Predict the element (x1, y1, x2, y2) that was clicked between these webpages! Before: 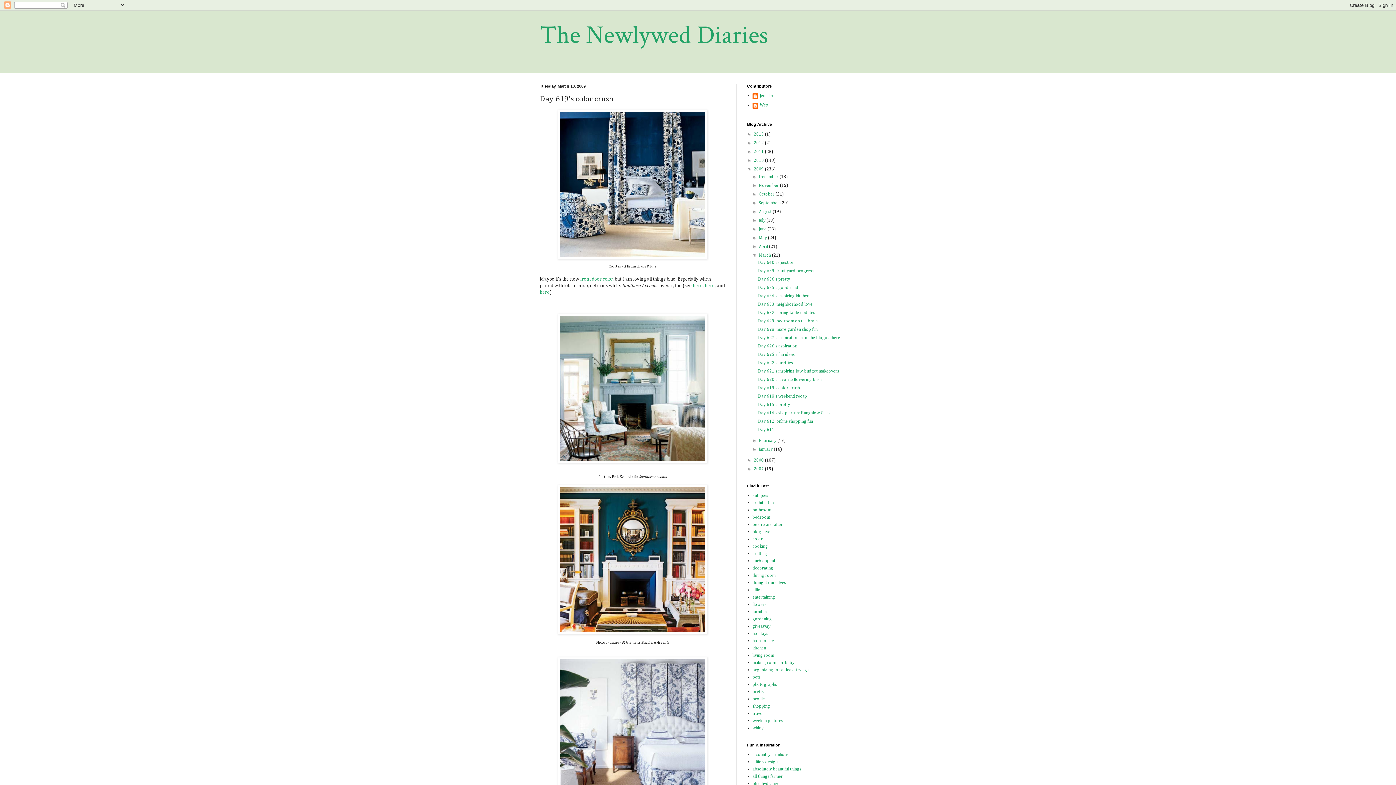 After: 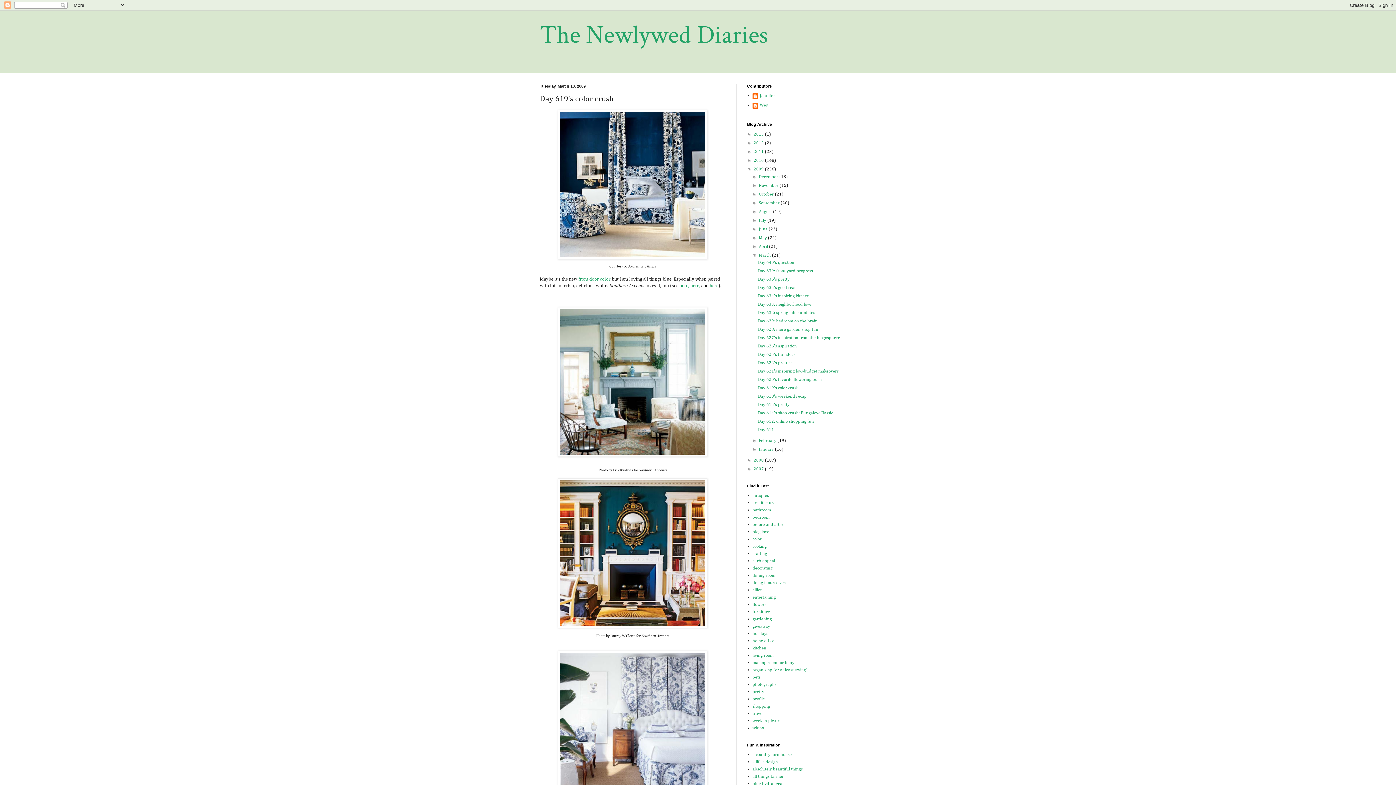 Action: bbox: (758, 386, 799, 390) label: Day 619's color crush